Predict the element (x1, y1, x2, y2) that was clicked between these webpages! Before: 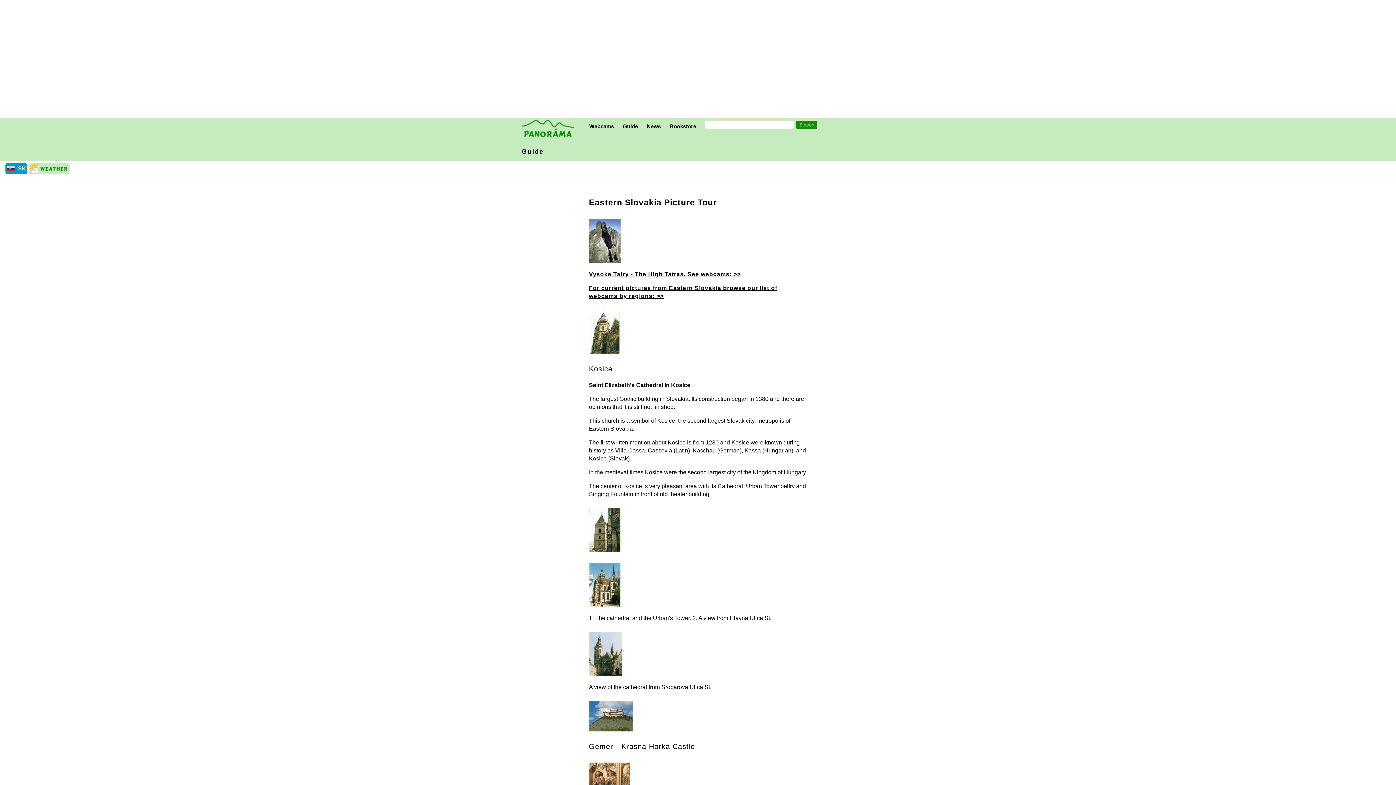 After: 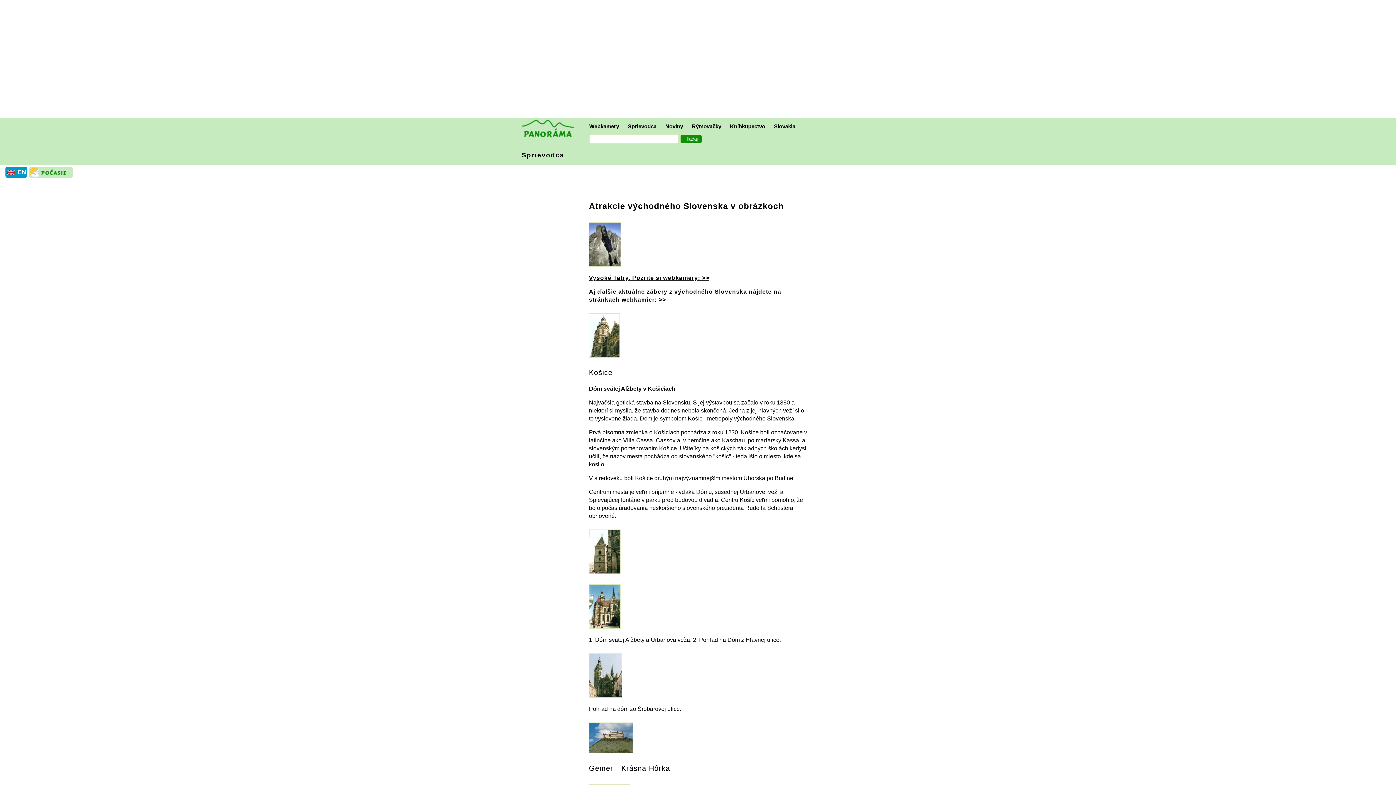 Action: bbox: (6, 166, 16, 172)